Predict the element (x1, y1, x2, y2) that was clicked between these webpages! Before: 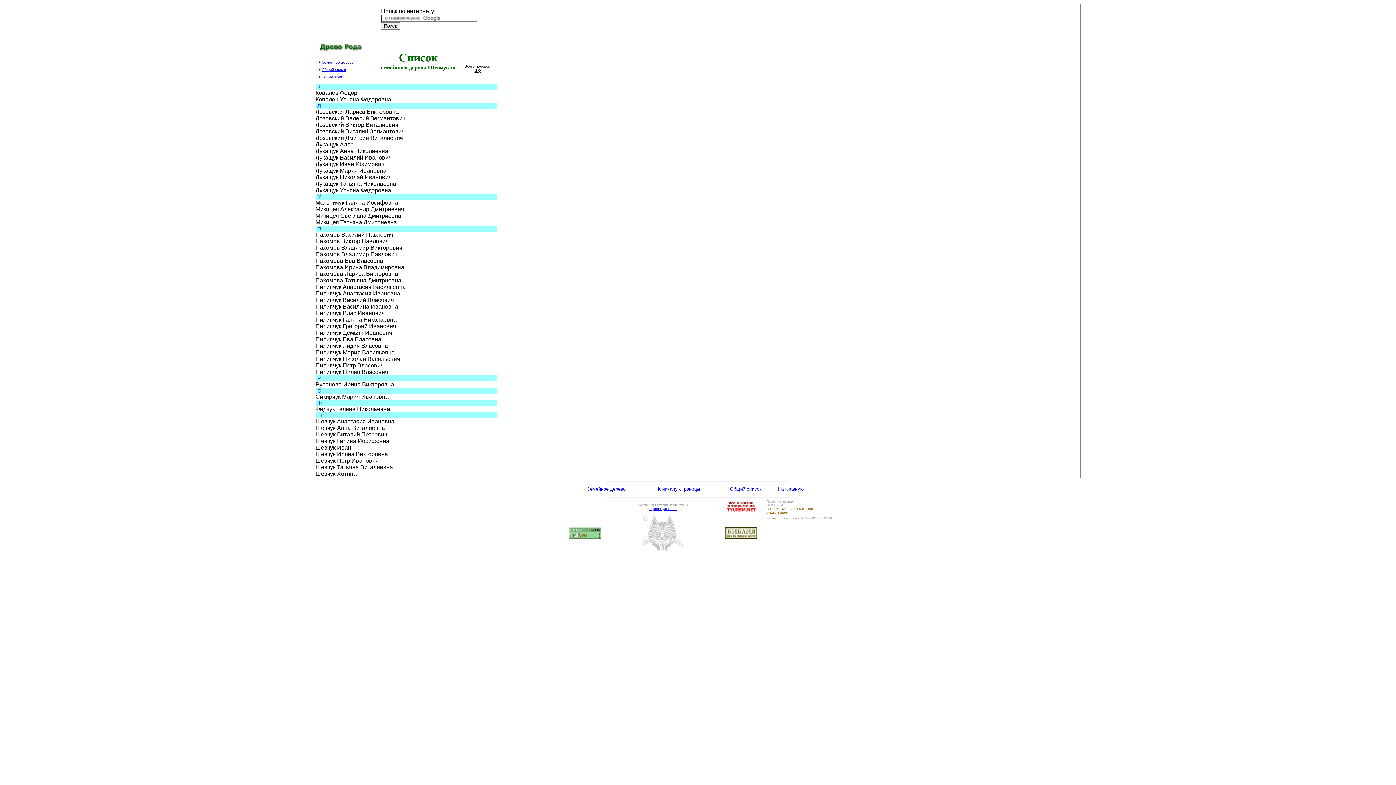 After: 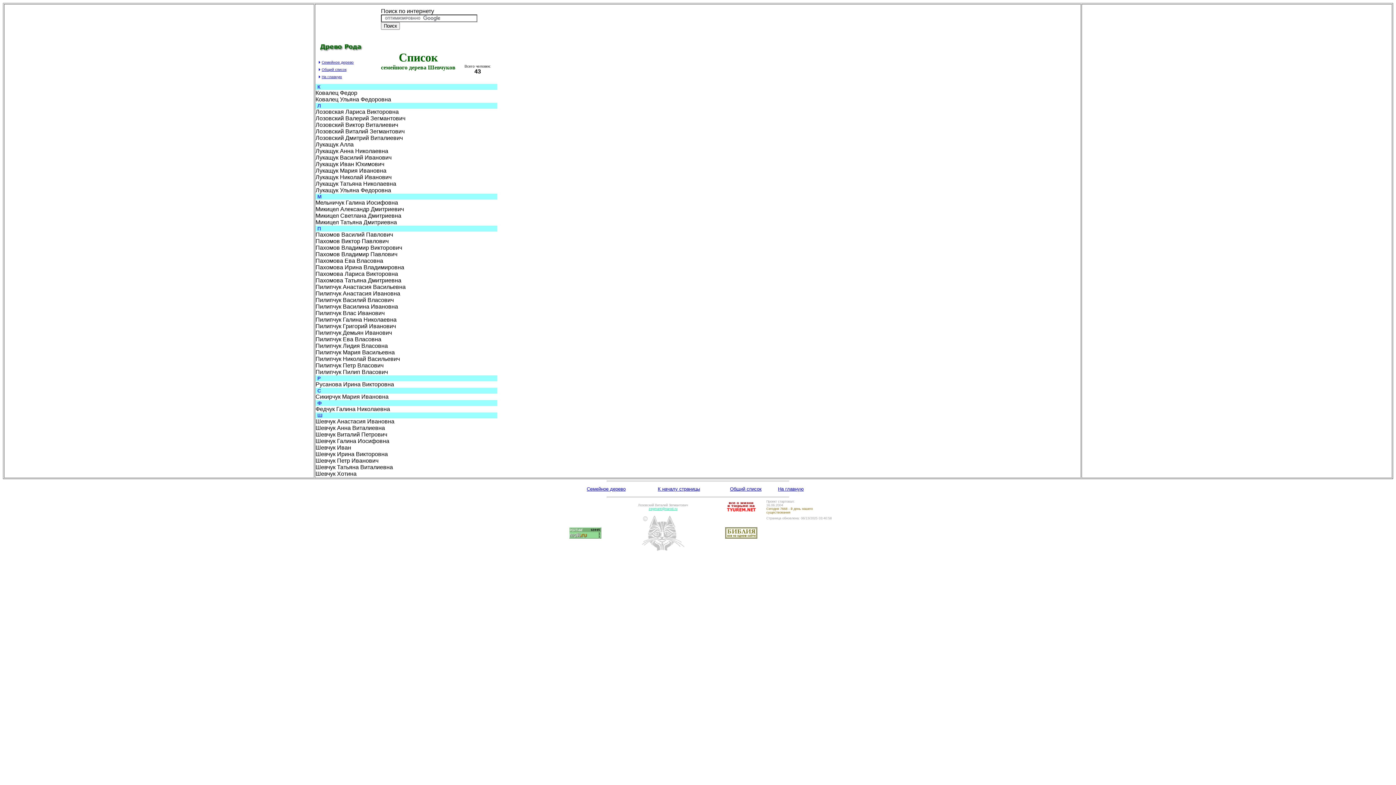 Action: bbox: (648, 507, 677, 510) label: zegmant@narod.ru